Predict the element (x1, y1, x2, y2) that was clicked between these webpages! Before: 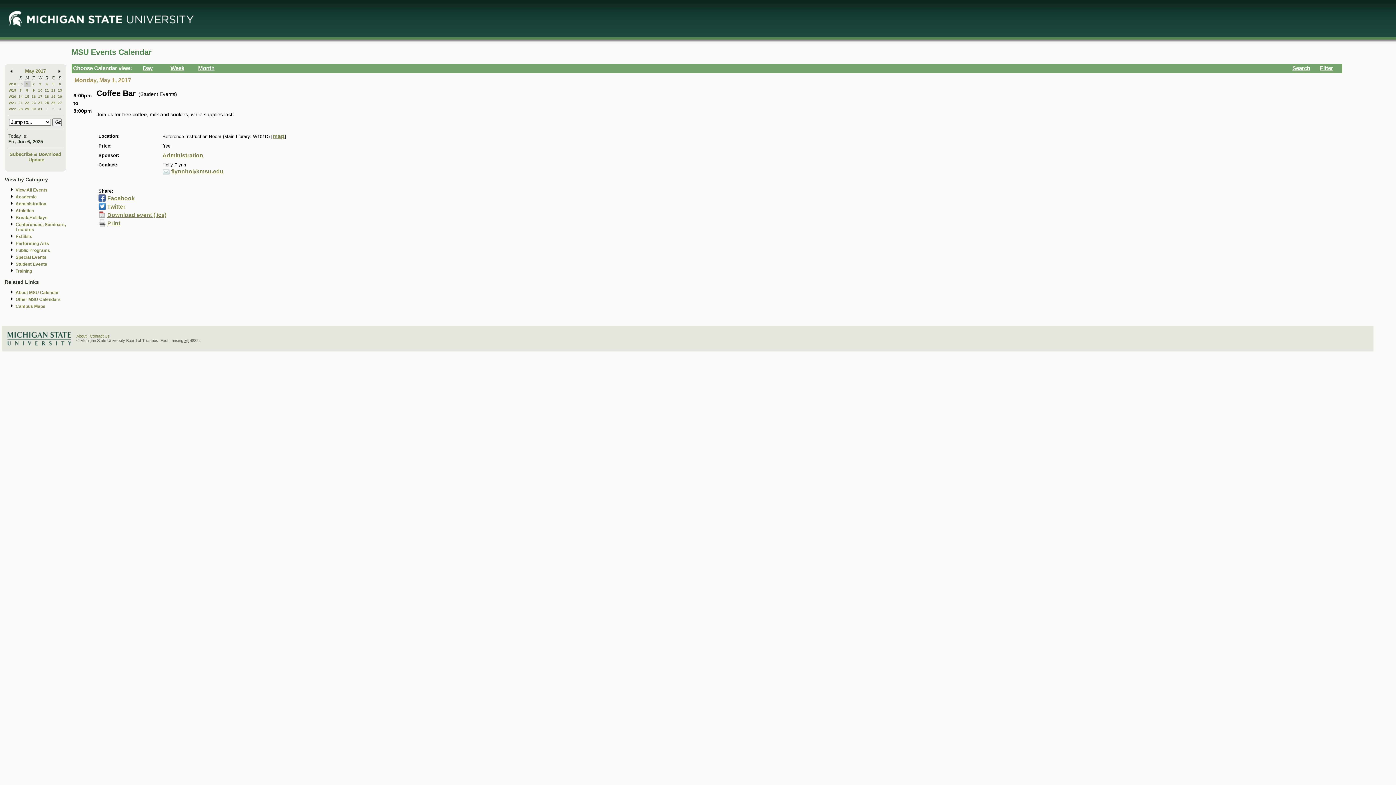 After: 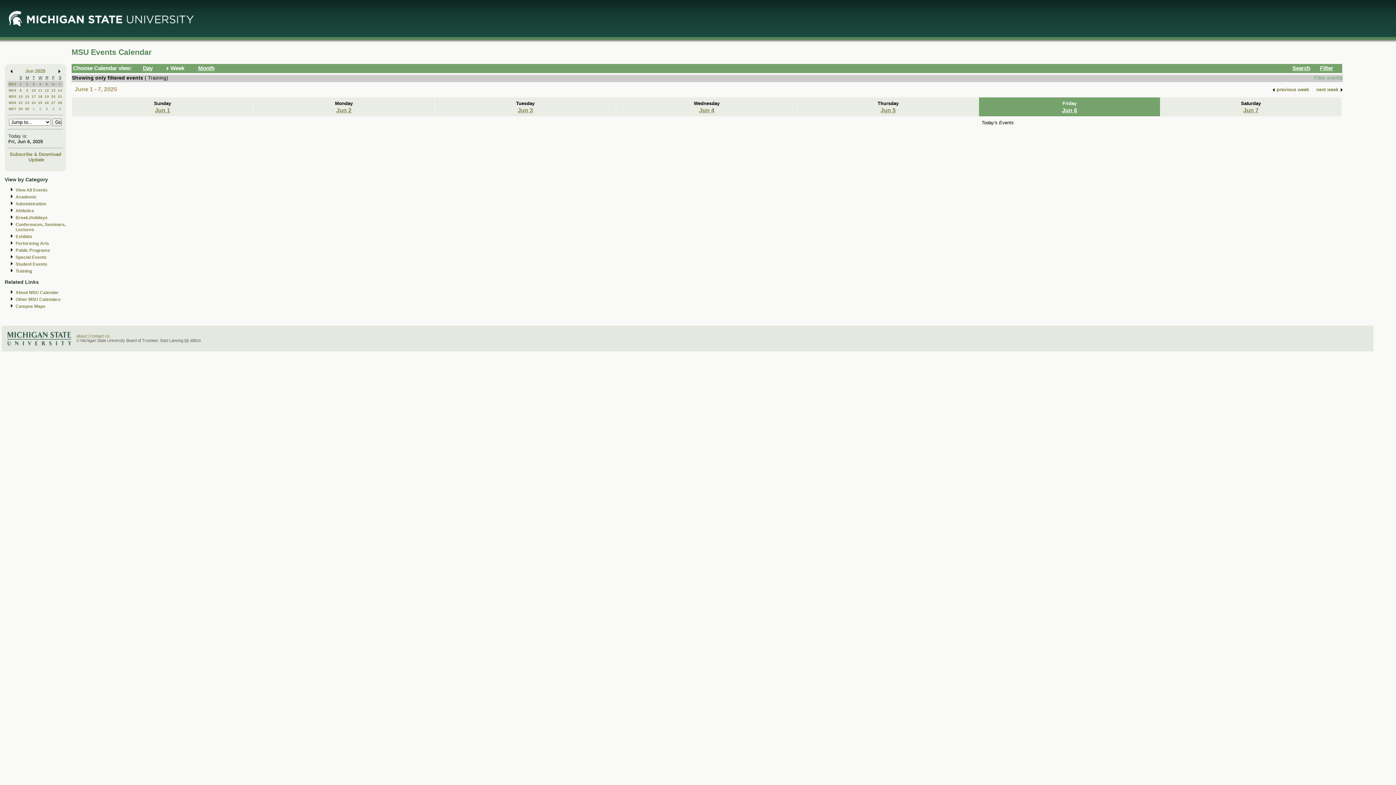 Action: bbox: (15, 268, 32, 273) label: Training